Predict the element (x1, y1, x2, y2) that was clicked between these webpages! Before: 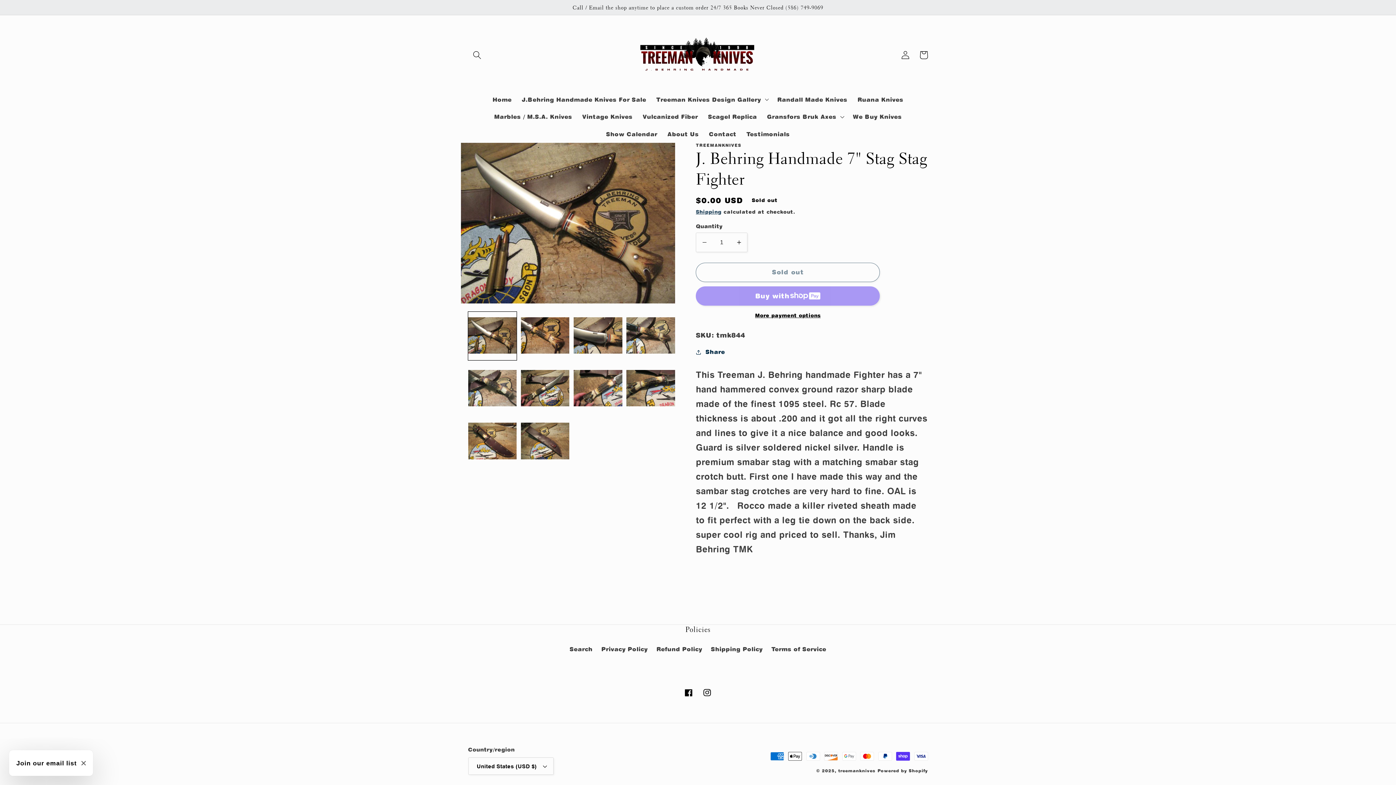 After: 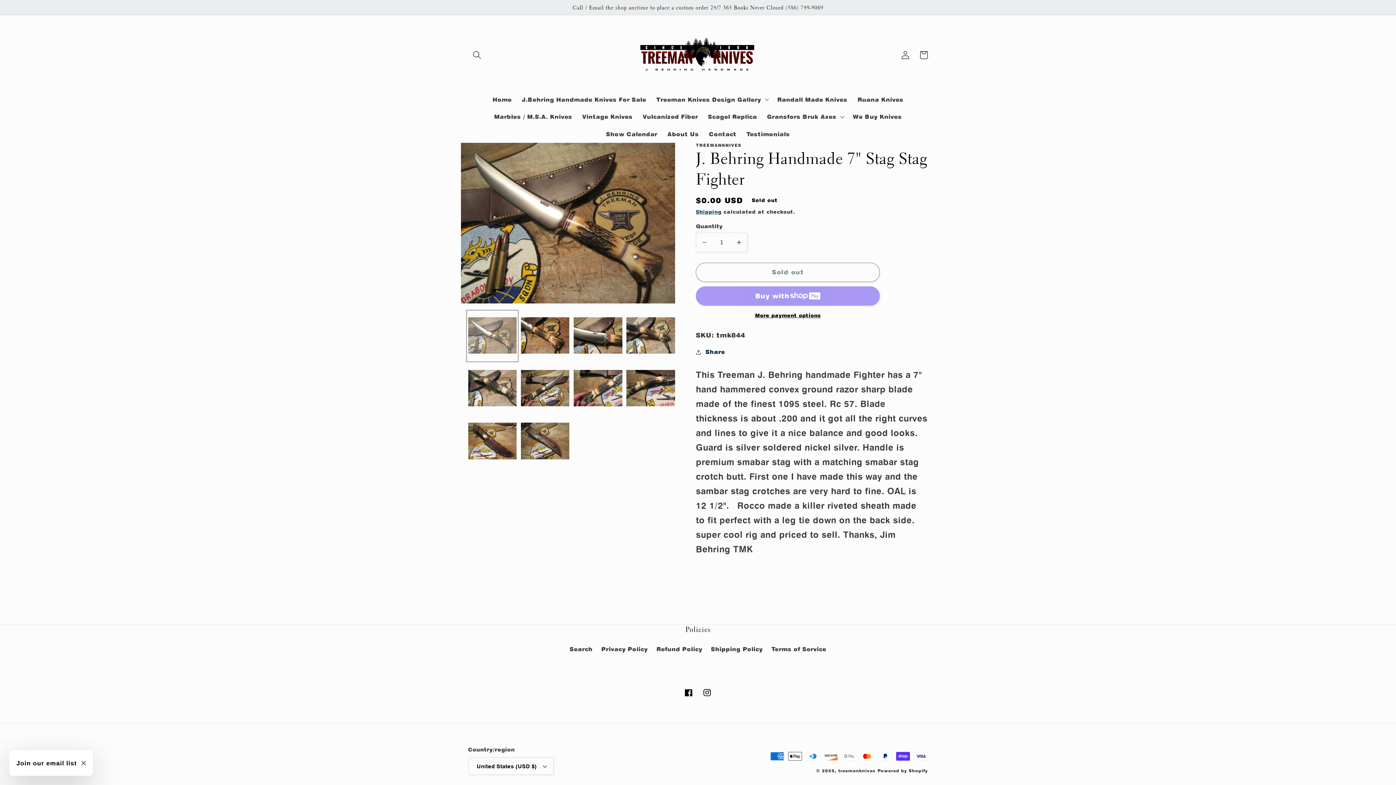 Action: bbox: (468, 311, 516, 360) label: Load image 1 in gallery view